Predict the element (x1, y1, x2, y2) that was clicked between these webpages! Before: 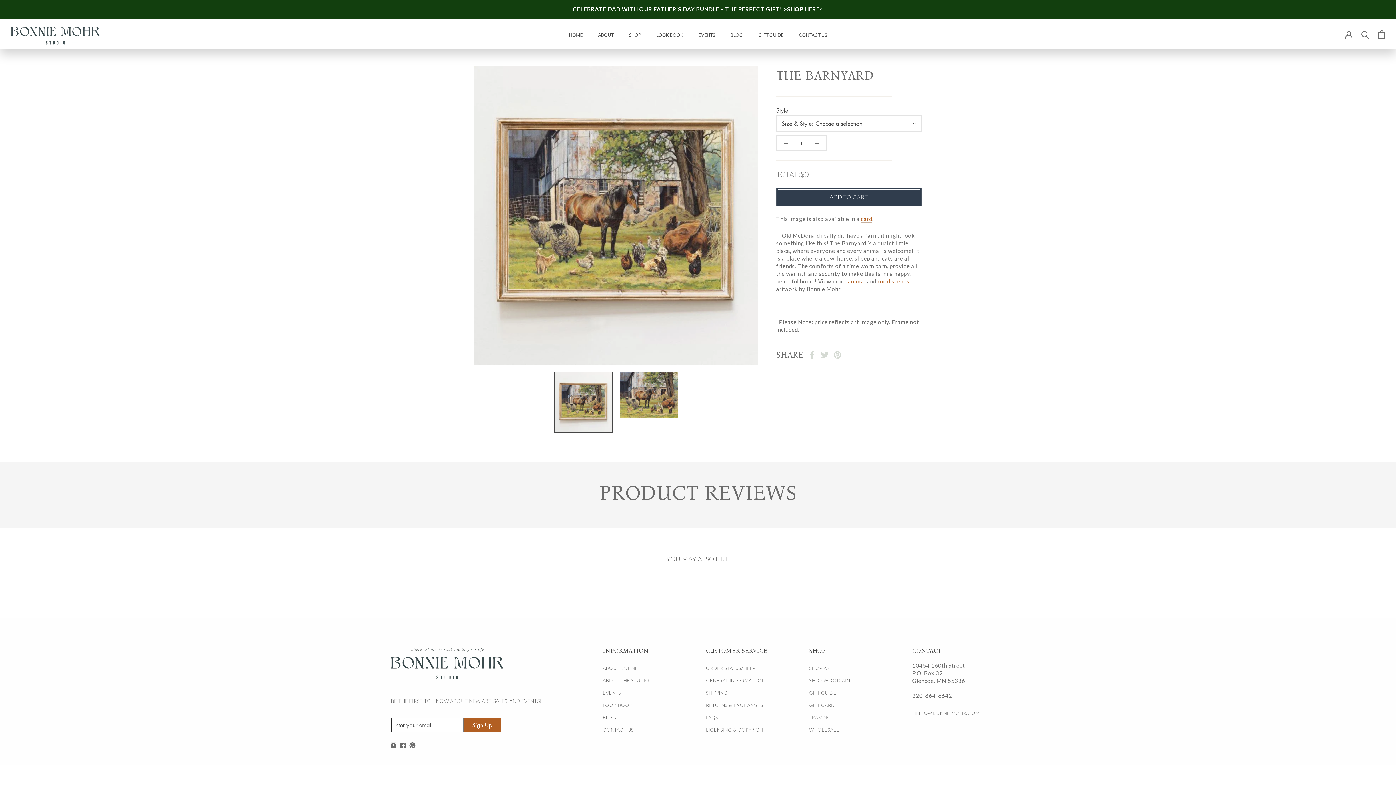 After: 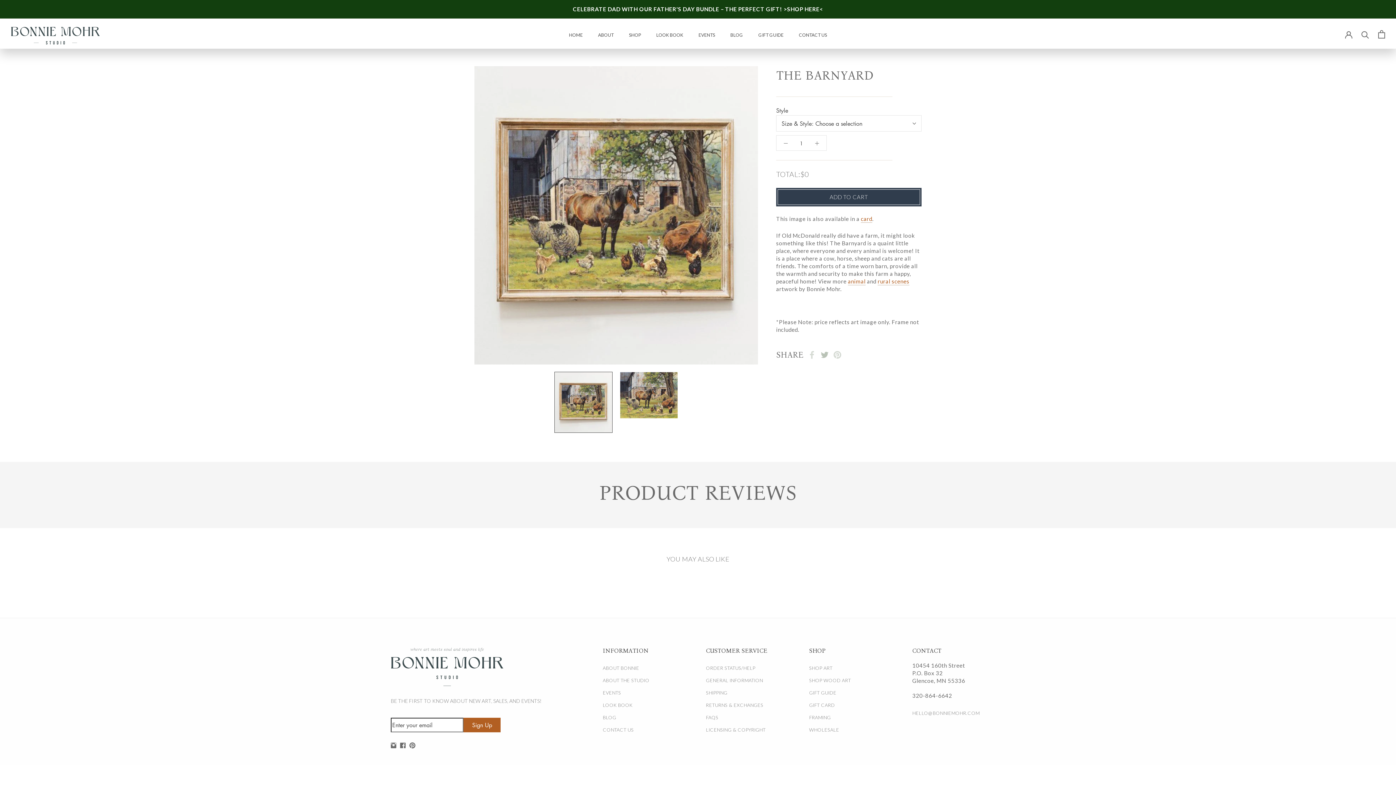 Action: bbox: (821, 351, 828, 358) label: Twitter